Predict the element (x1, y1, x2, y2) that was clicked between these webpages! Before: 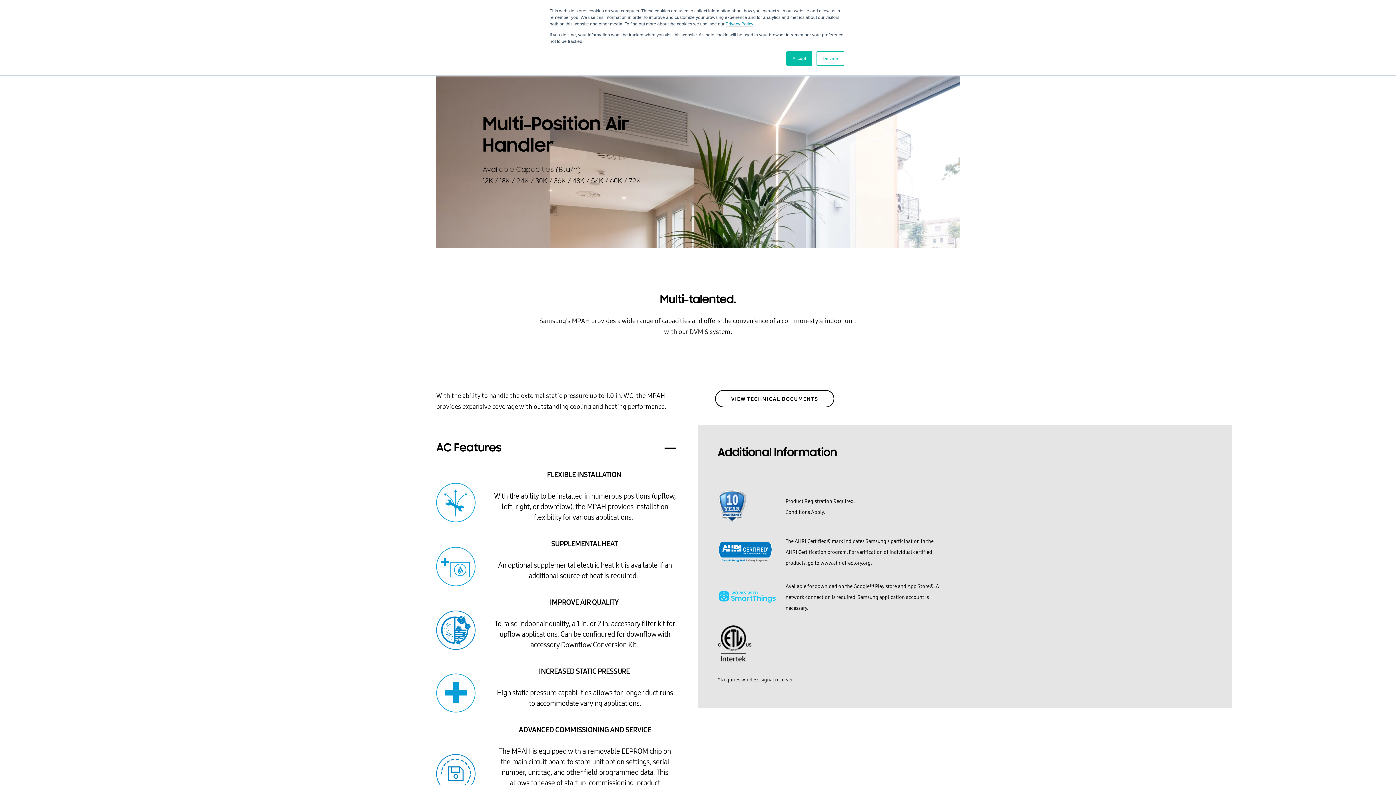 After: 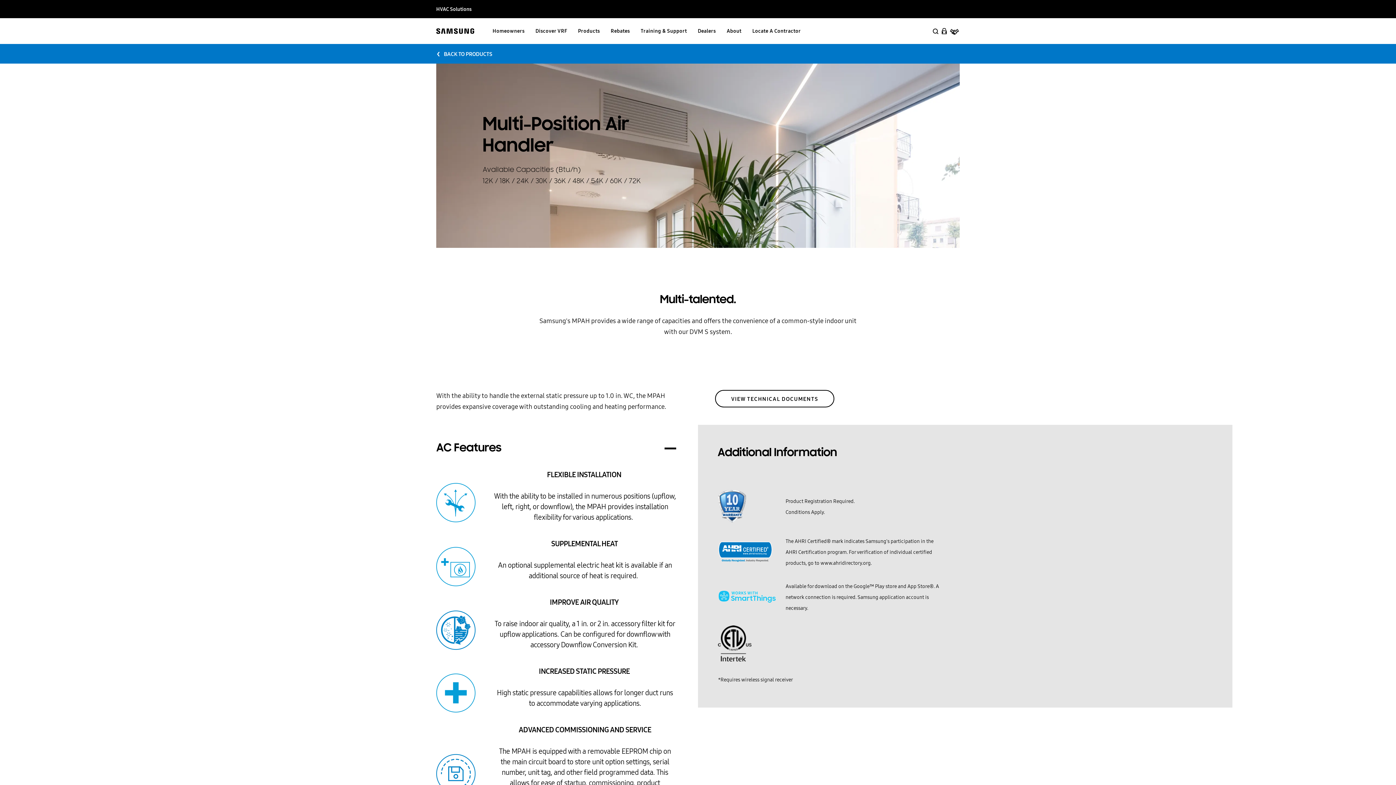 Action: bbox: (816, 51, 844, 65) label: Decline